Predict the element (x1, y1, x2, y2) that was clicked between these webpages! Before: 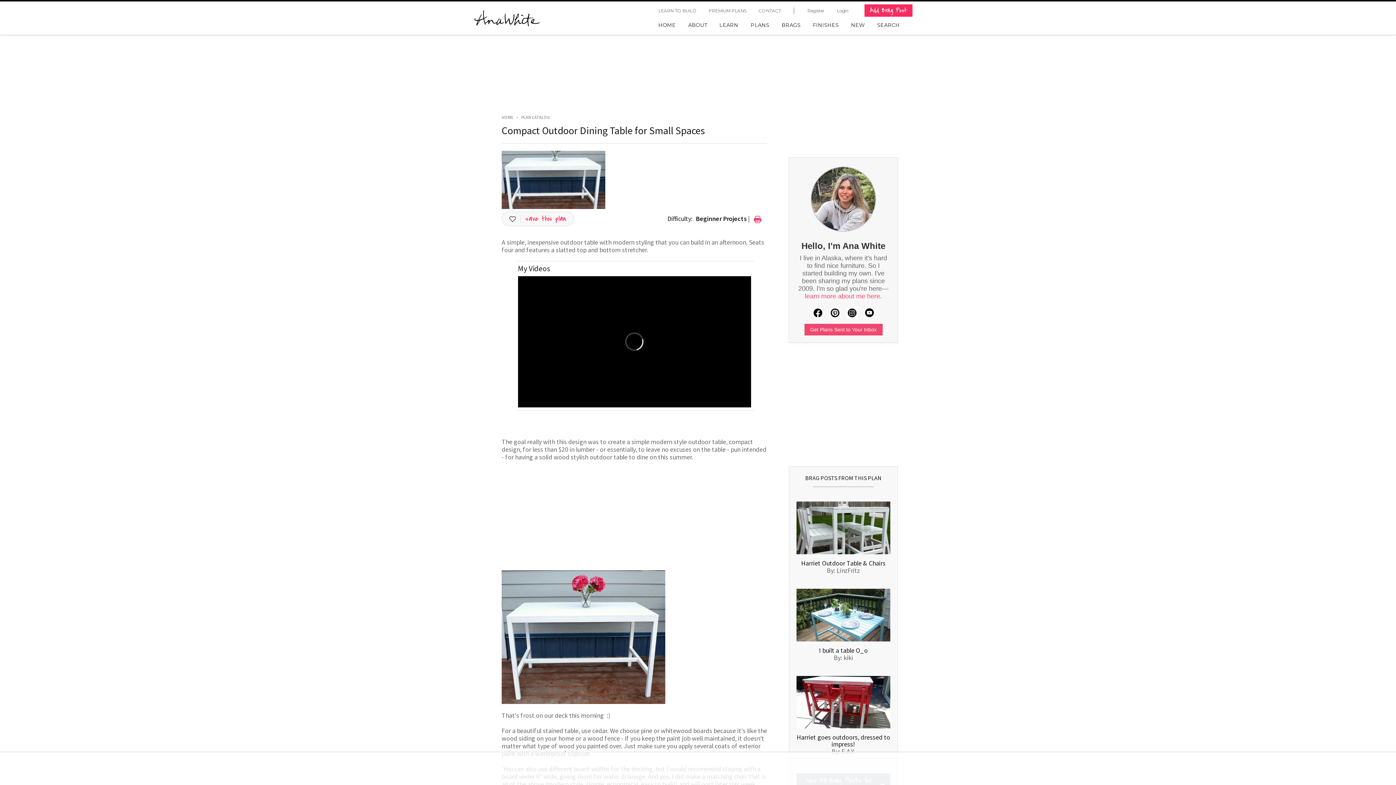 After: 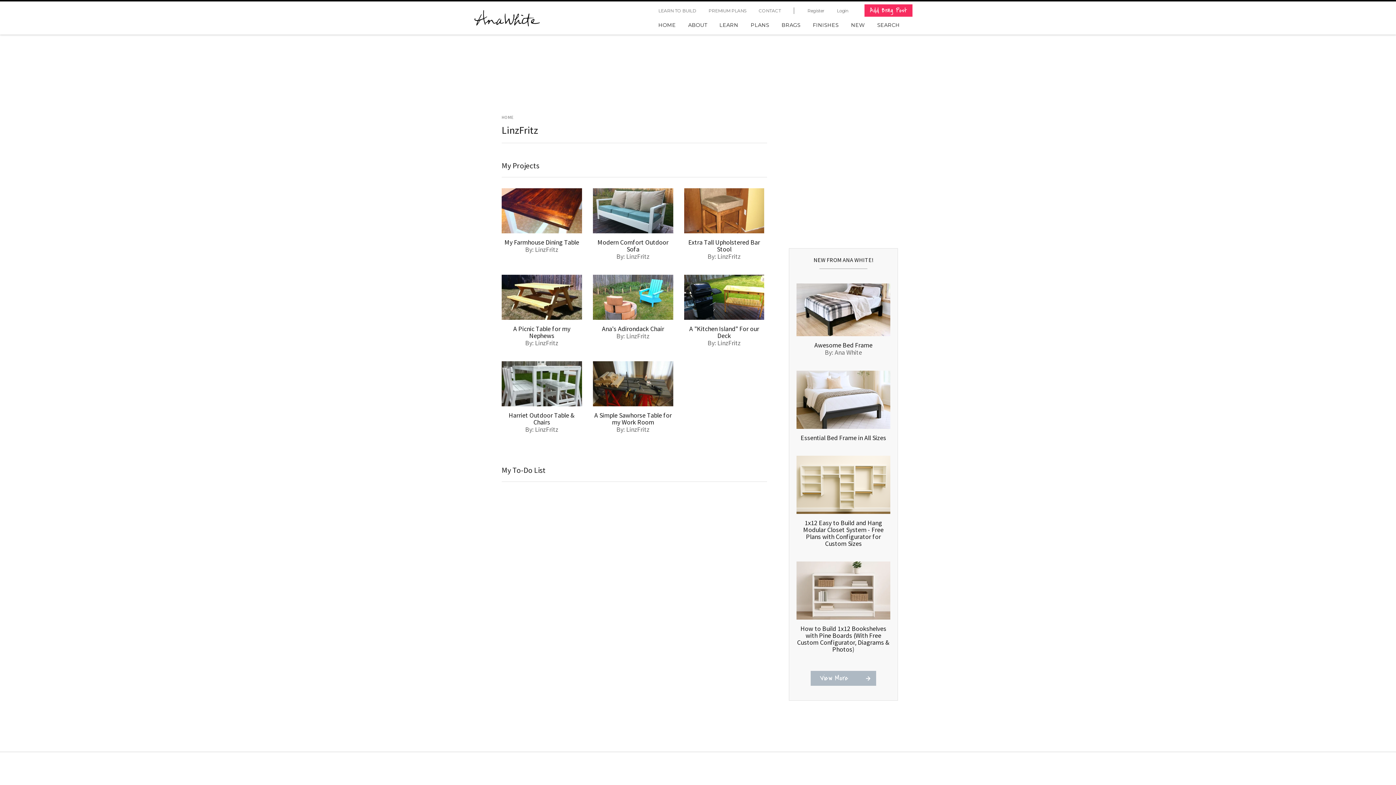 Action: bbox: (836, 566, 860, 574) label: LinzFritz